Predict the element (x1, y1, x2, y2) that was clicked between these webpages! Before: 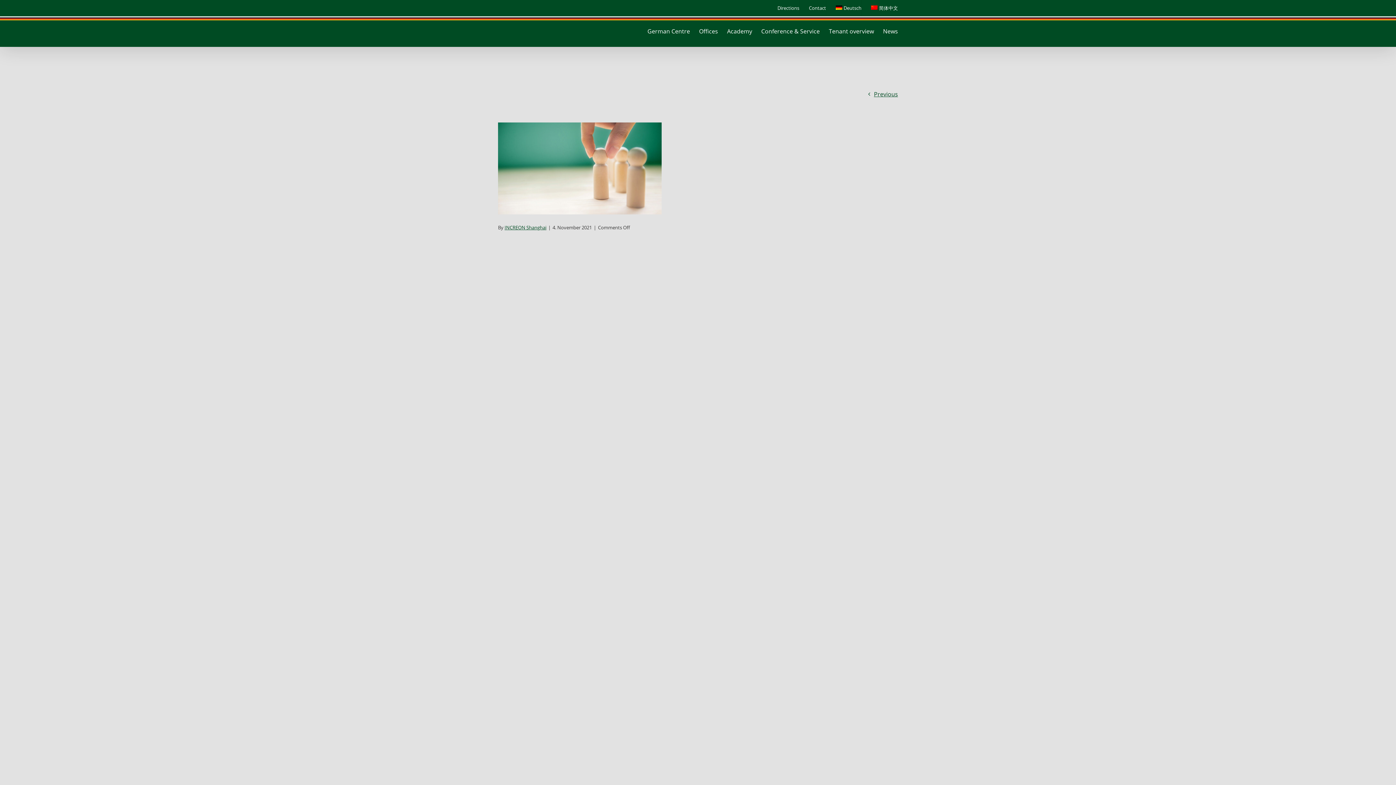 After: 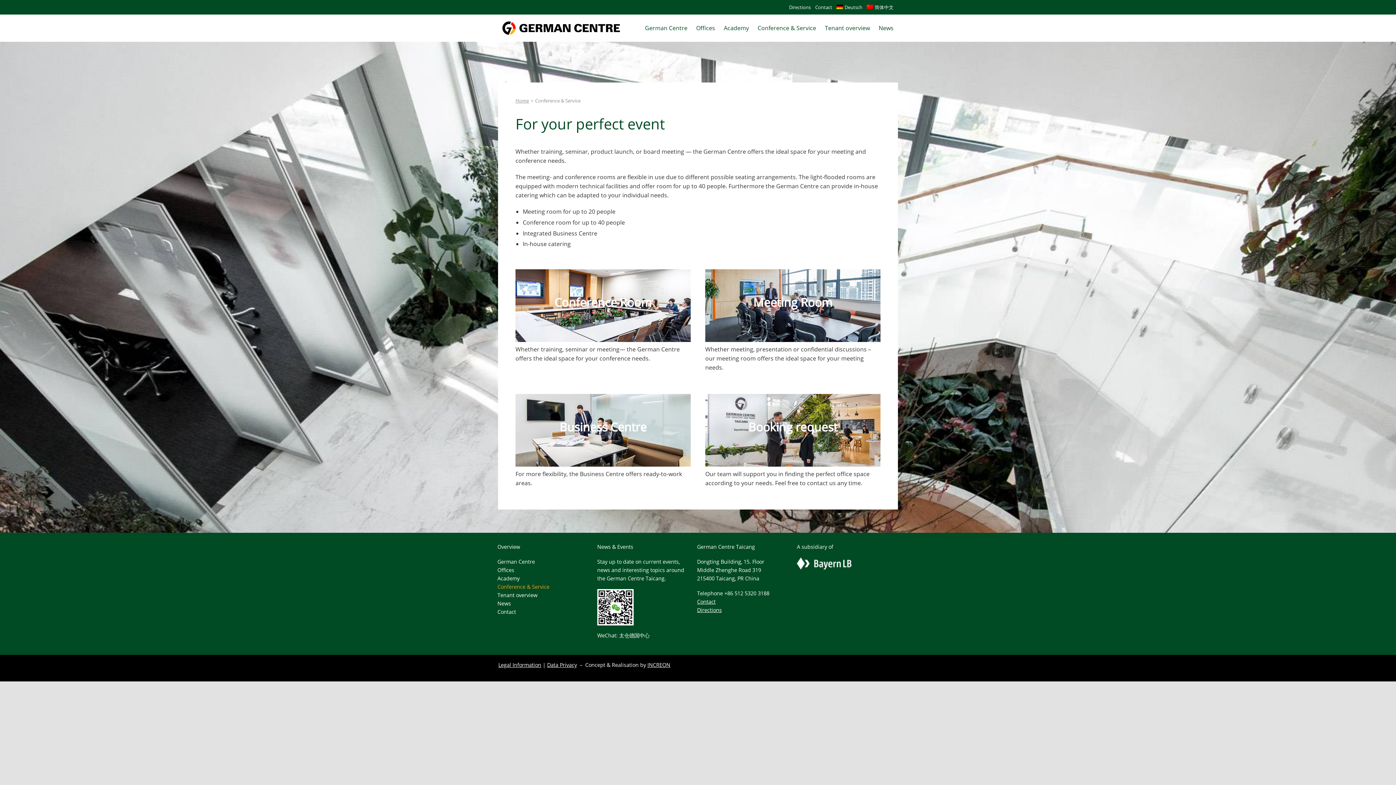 Action: label: Conference & Service bbox: (761, 16, 820, 46)